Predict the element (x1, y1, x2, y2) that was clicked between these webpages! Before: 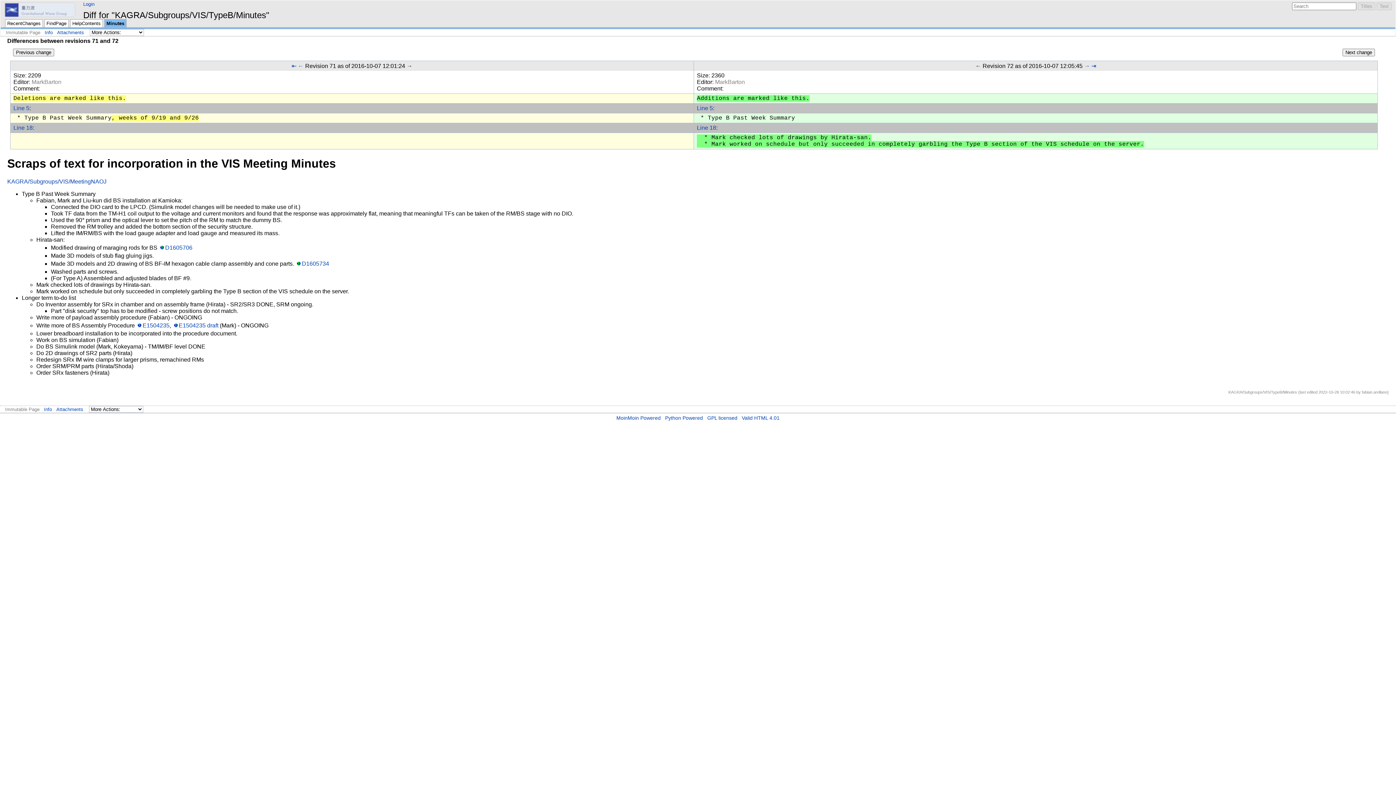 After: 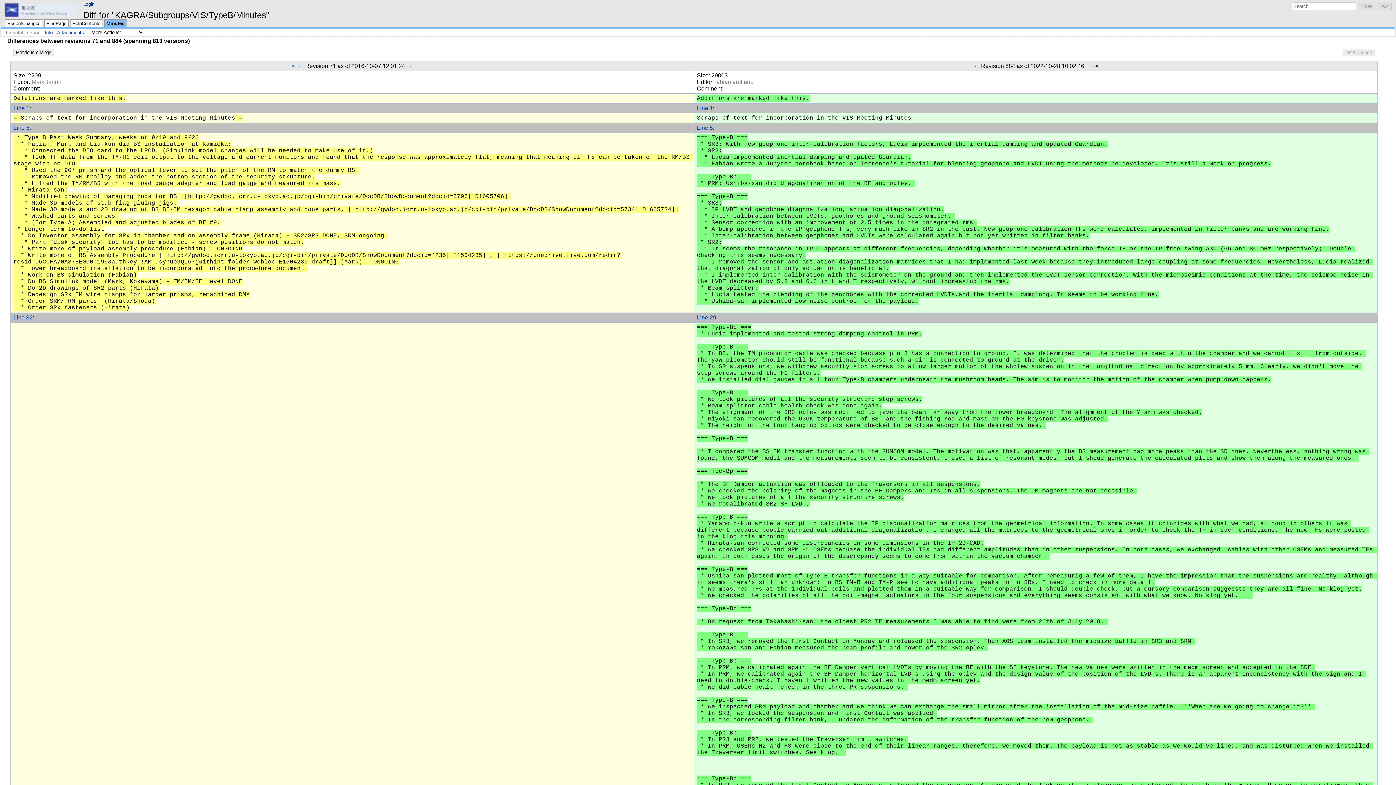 Action: label: ⇥ bbox: (1091, 62, 1096, 69)